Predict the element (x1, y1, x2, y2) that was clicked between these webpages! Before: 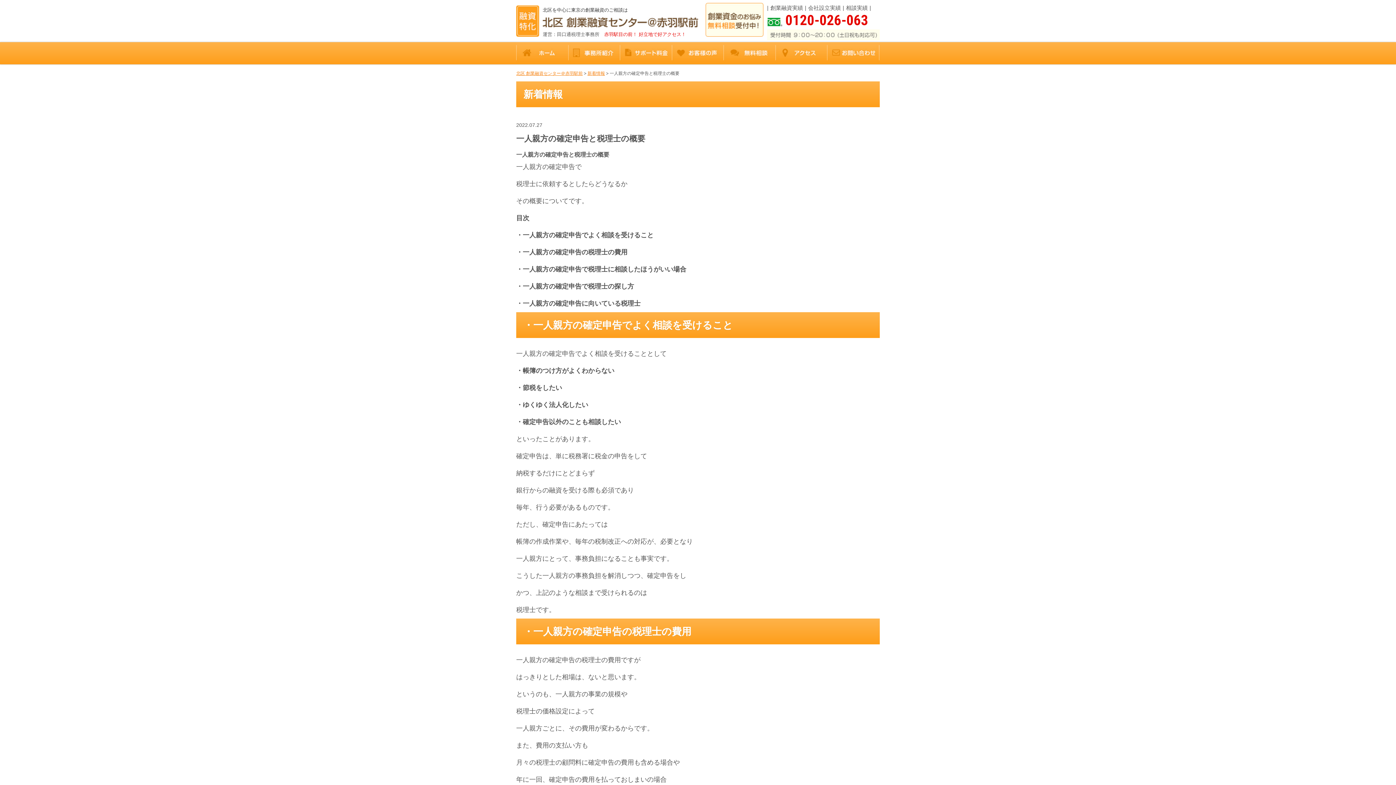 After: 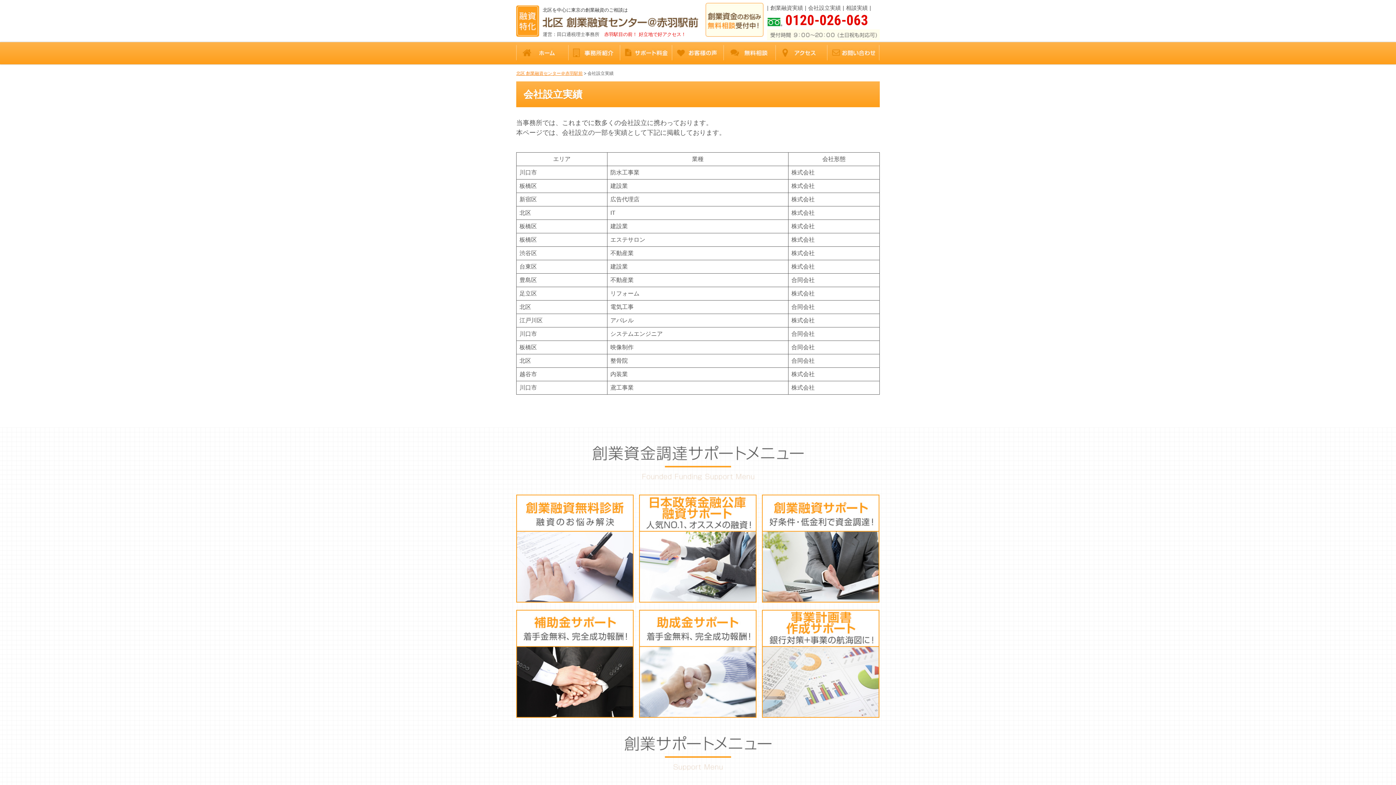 Action: label: 会社設立実績 bbox: (808, 4, 846, 10)